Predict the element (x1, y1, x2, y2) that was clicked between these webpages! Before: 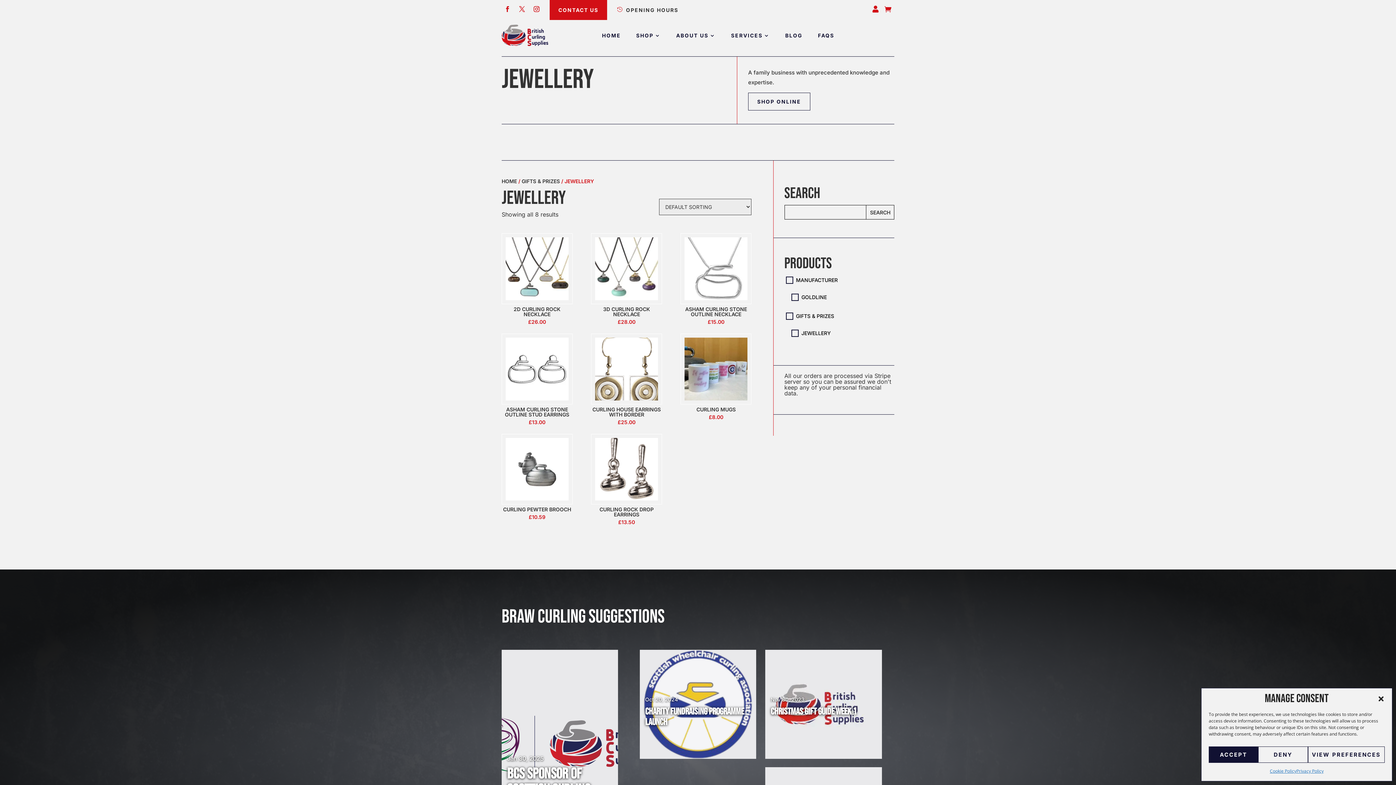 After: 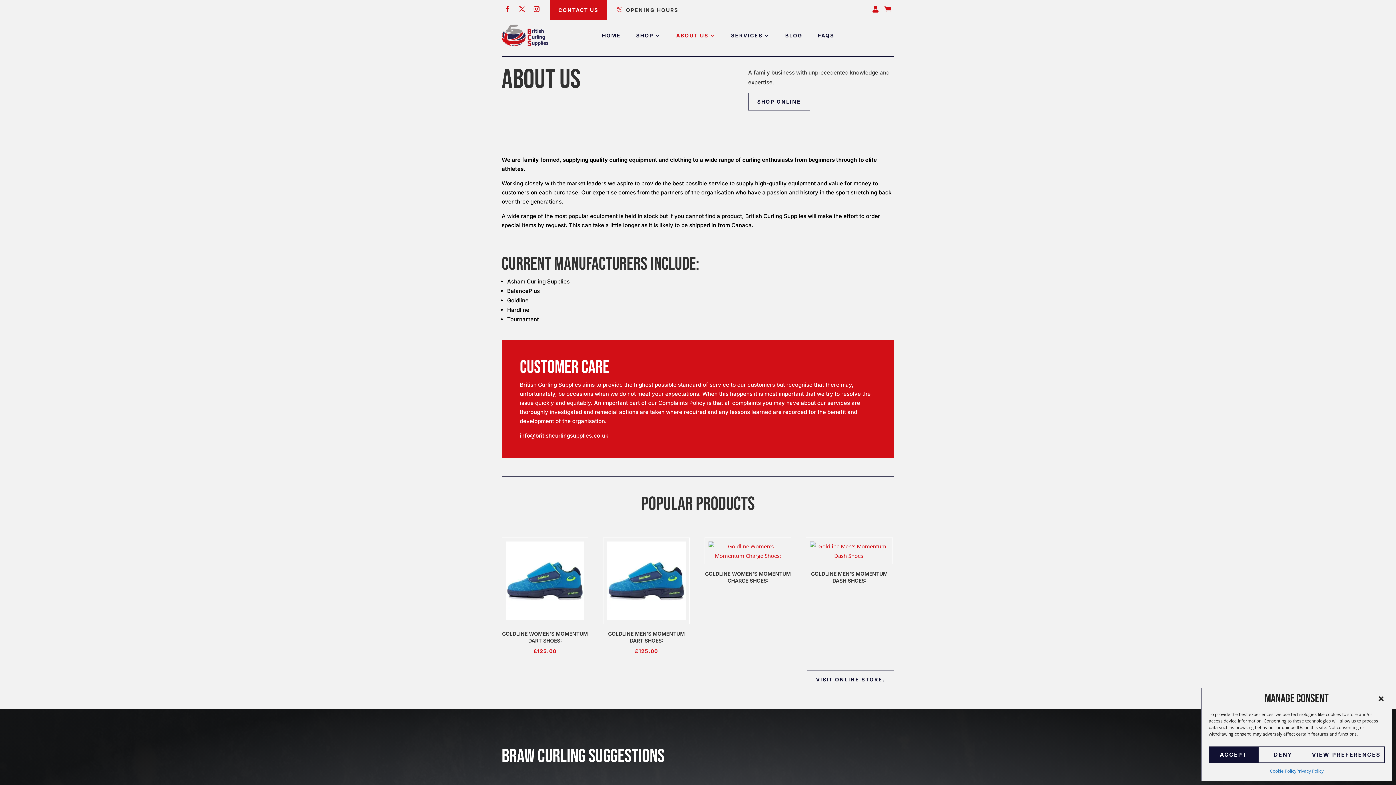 Action: label: ABOUT US bbox: (676, 21, 716, 49)